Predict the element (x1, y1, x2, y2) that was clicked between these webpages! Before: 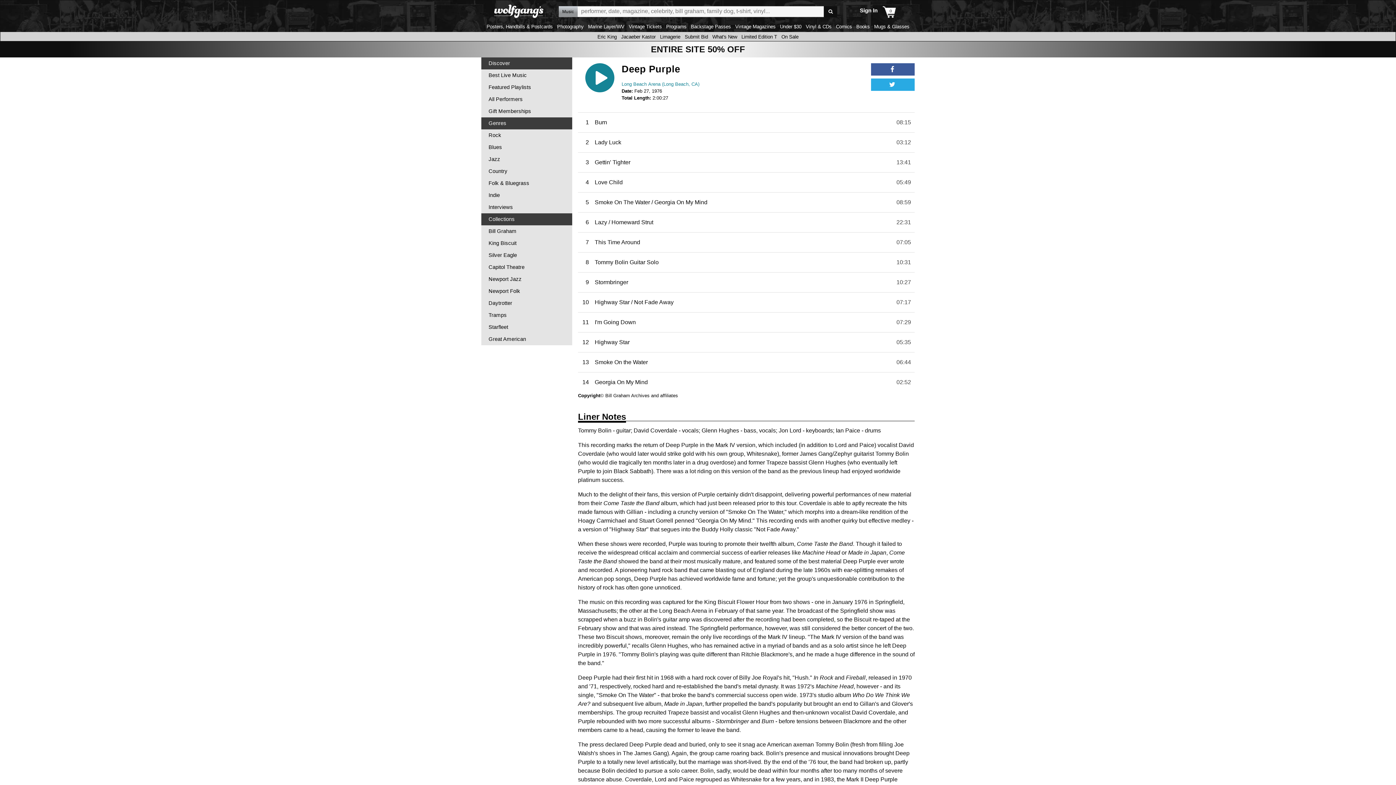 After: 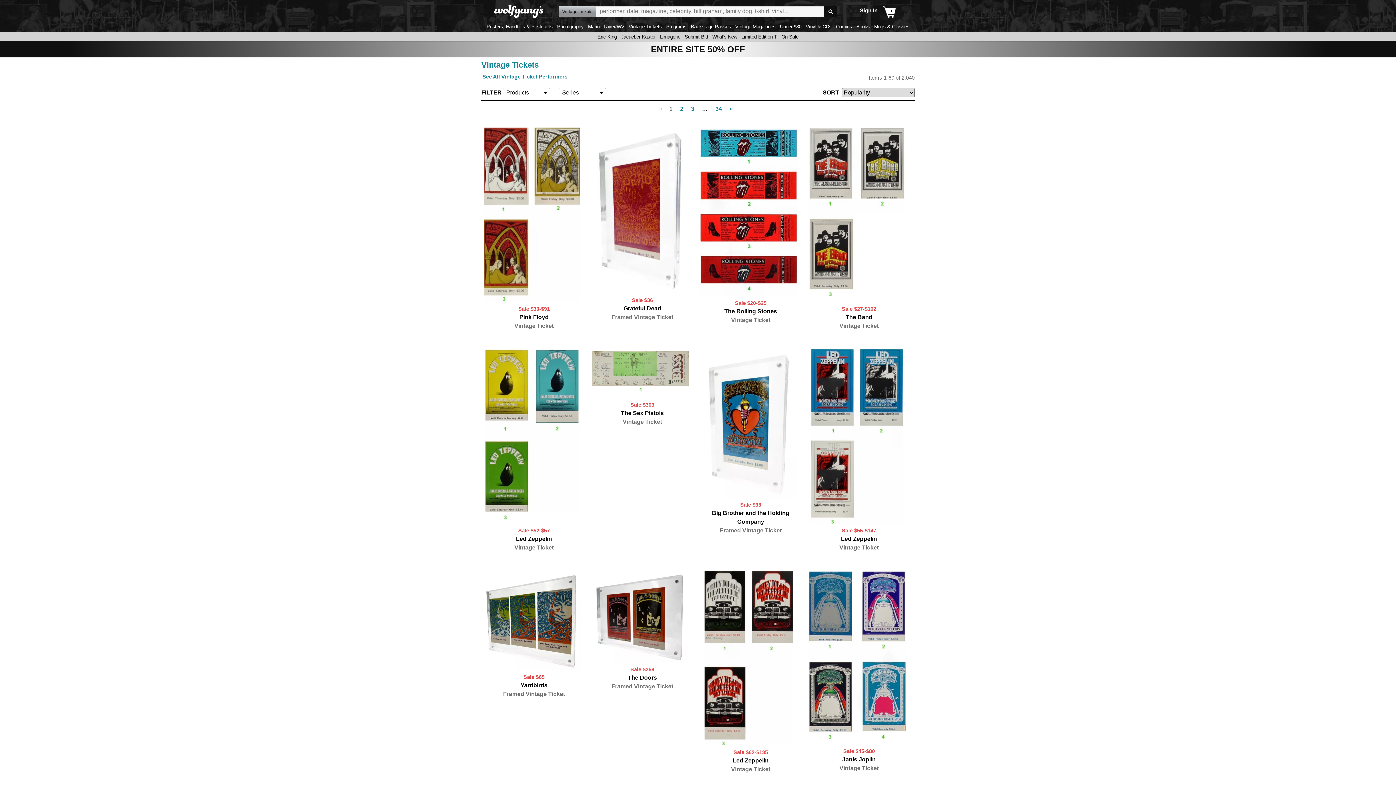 Action: label: Vintage Tickets bbox: (627, 24, 663, 29)